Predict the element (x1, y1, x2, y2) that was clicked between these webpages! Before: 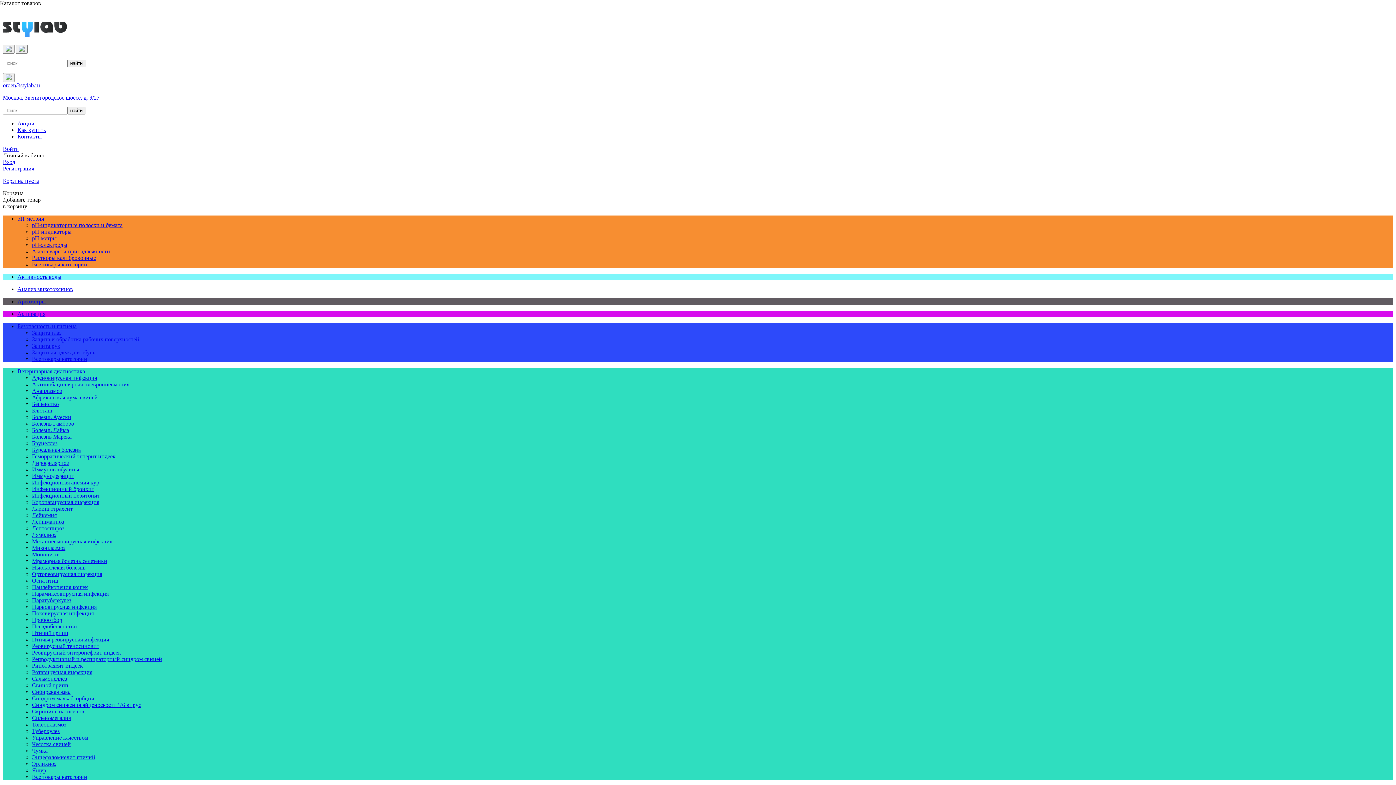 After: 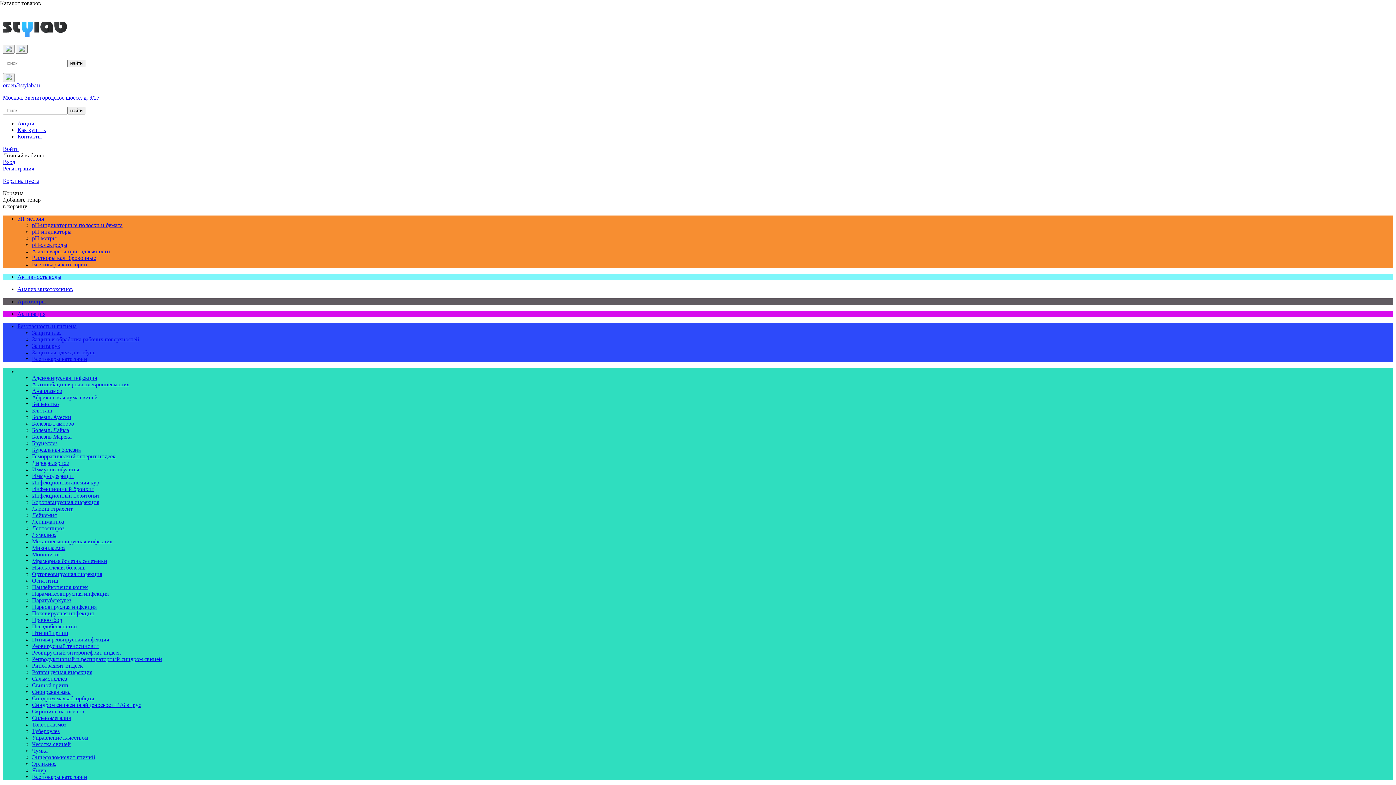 Action: bbox: (32, 767, 46, 773) label: Ящур